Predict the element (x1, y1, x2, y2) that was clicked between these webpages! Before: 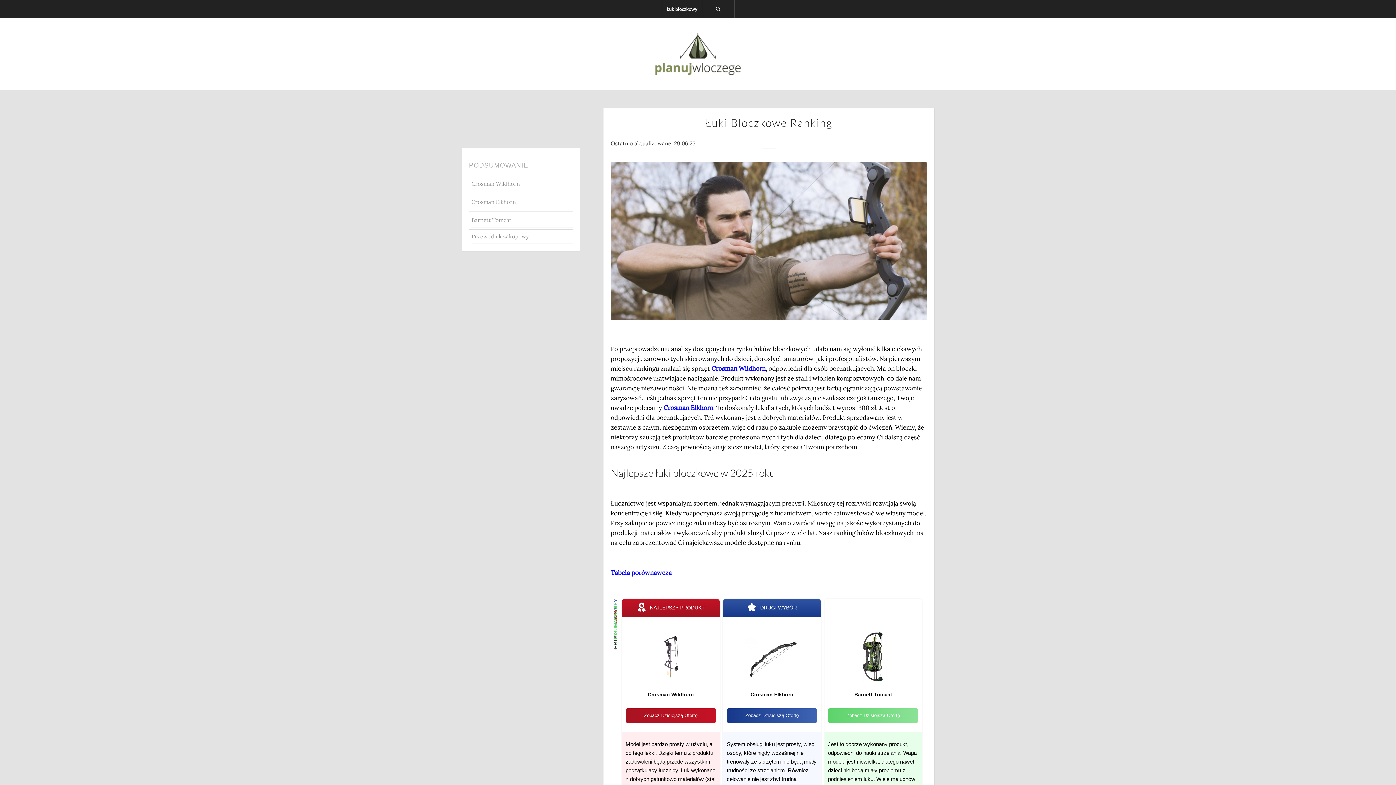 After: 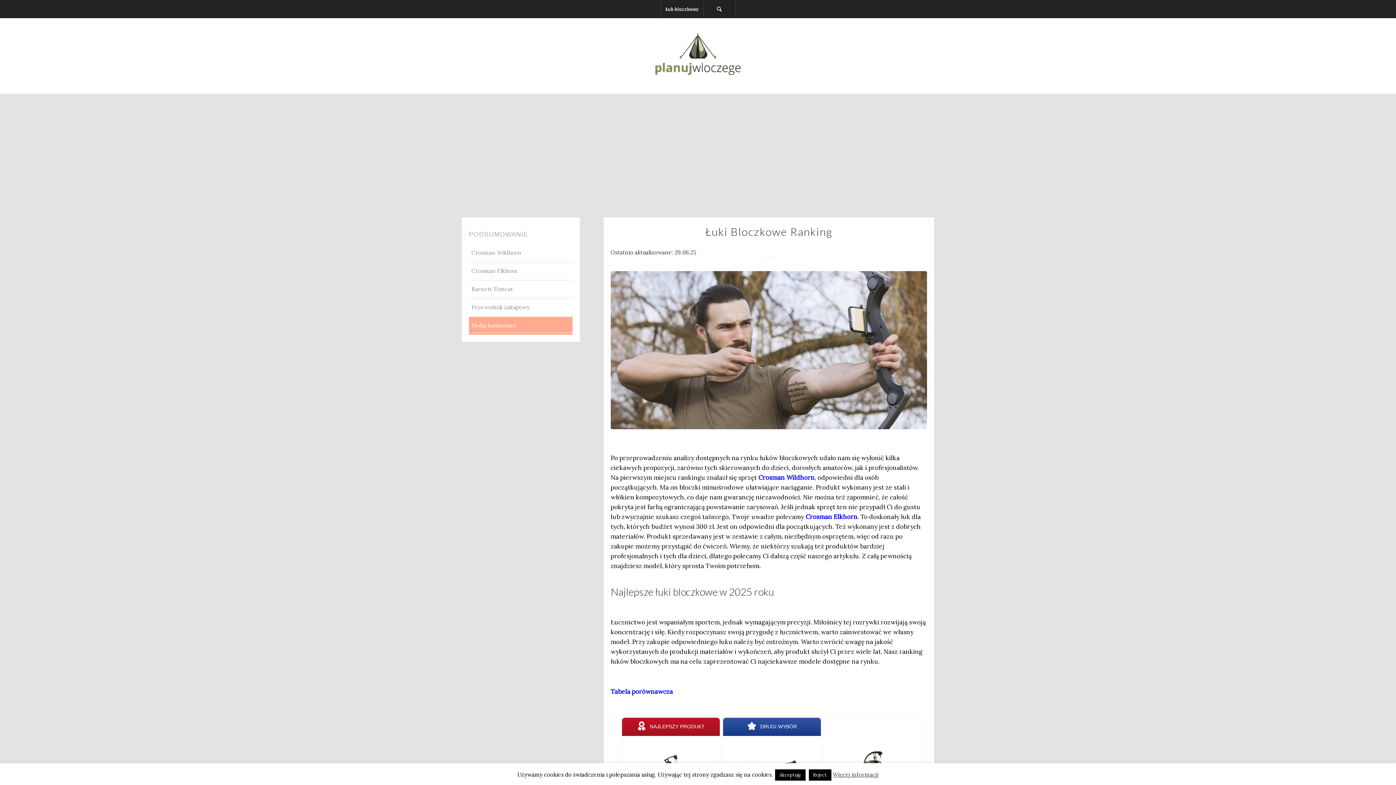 Action: label: Zobacz Dzisiejszą Ofertę bbox: (727, 708, 817, 723)